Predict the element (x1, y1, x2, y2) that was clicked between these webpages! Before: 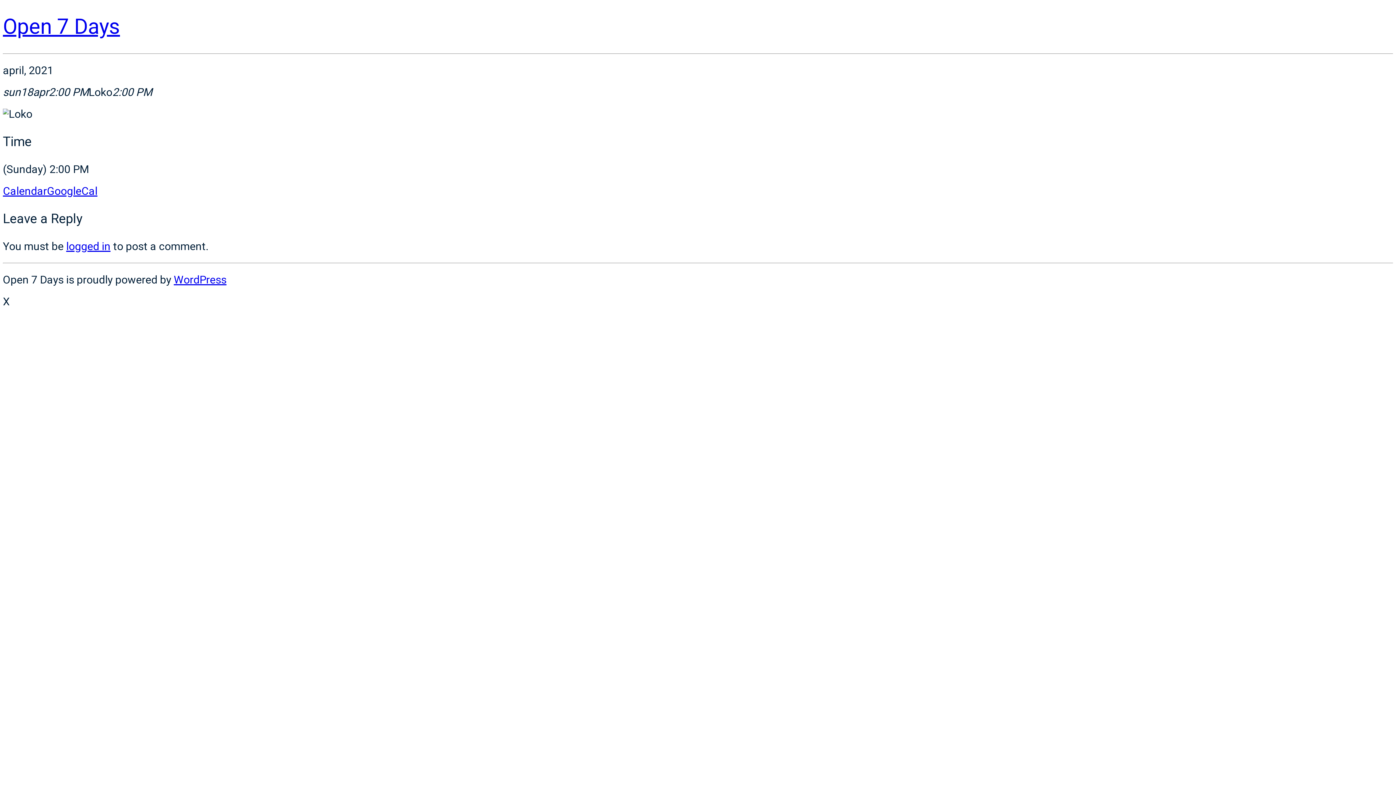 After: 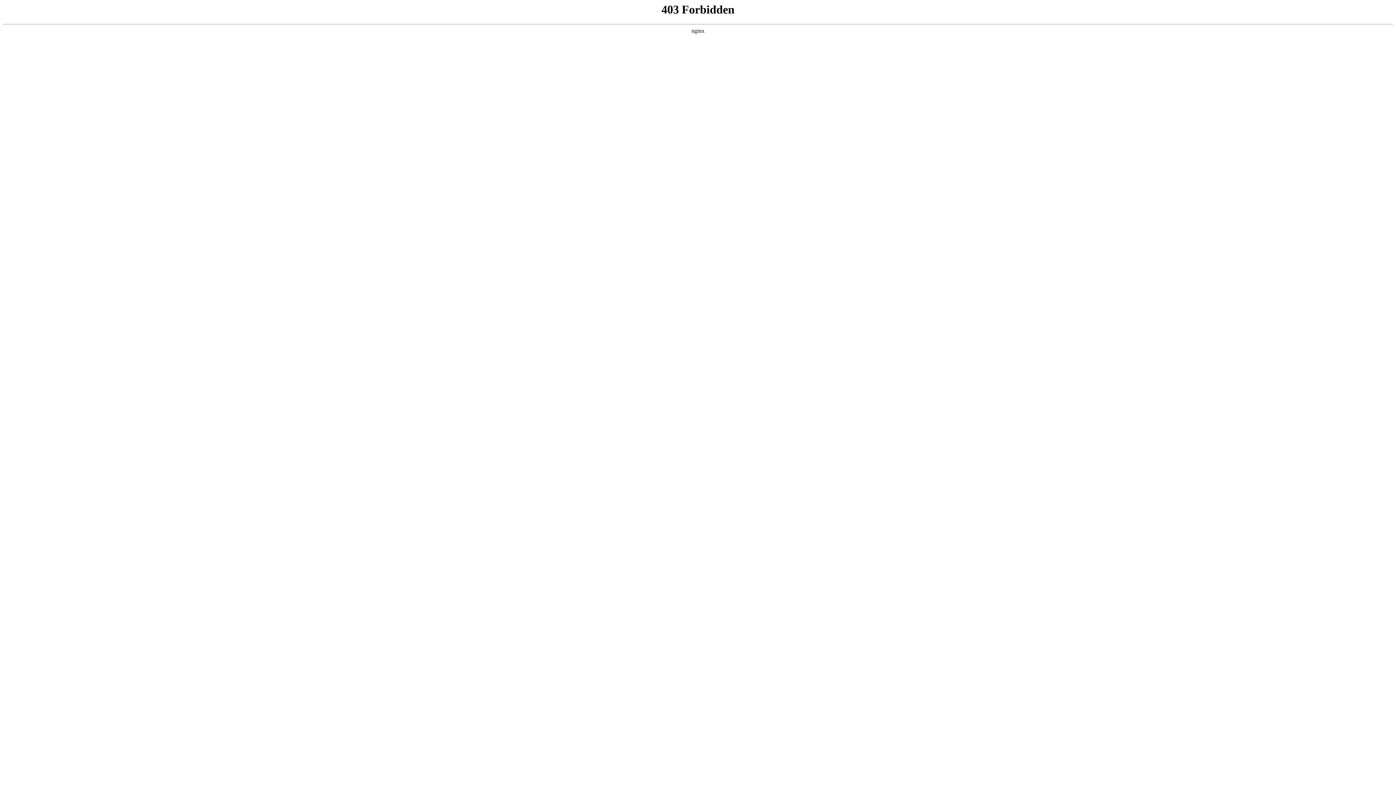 Action: label: WordPress bbox: (173, 273, 226, 286)